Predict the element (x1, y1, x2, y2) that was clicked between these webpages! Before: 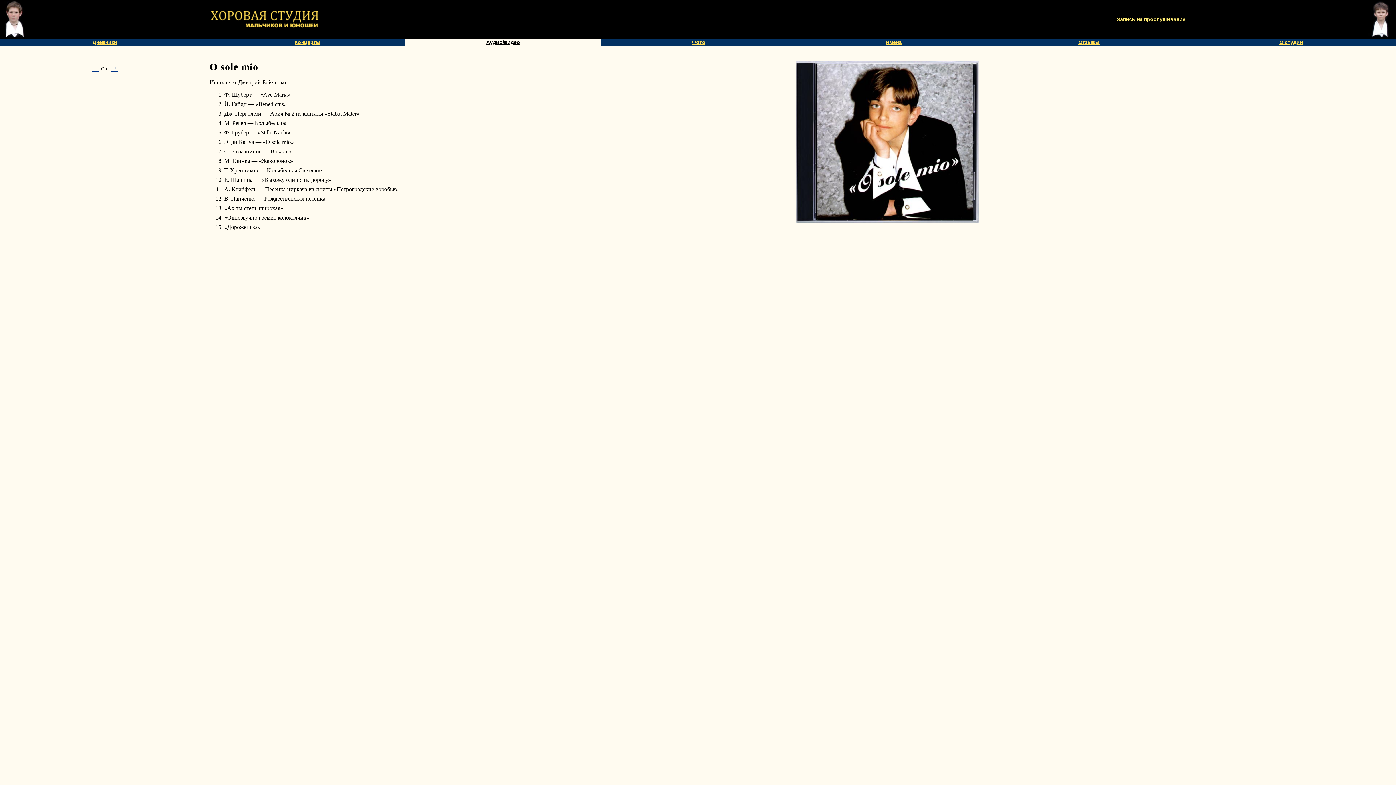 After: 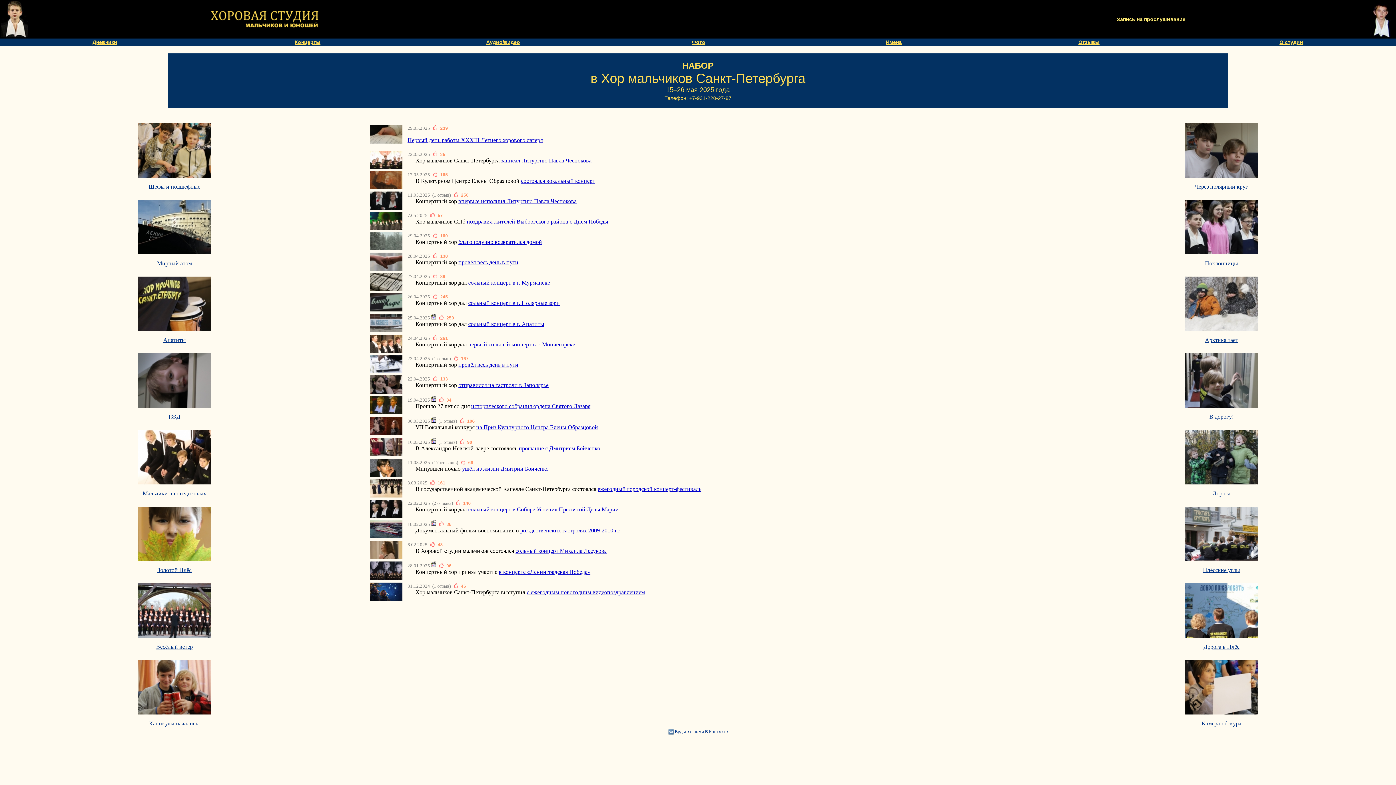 Action: bbox: (210, 17, 318, 28) label: 
